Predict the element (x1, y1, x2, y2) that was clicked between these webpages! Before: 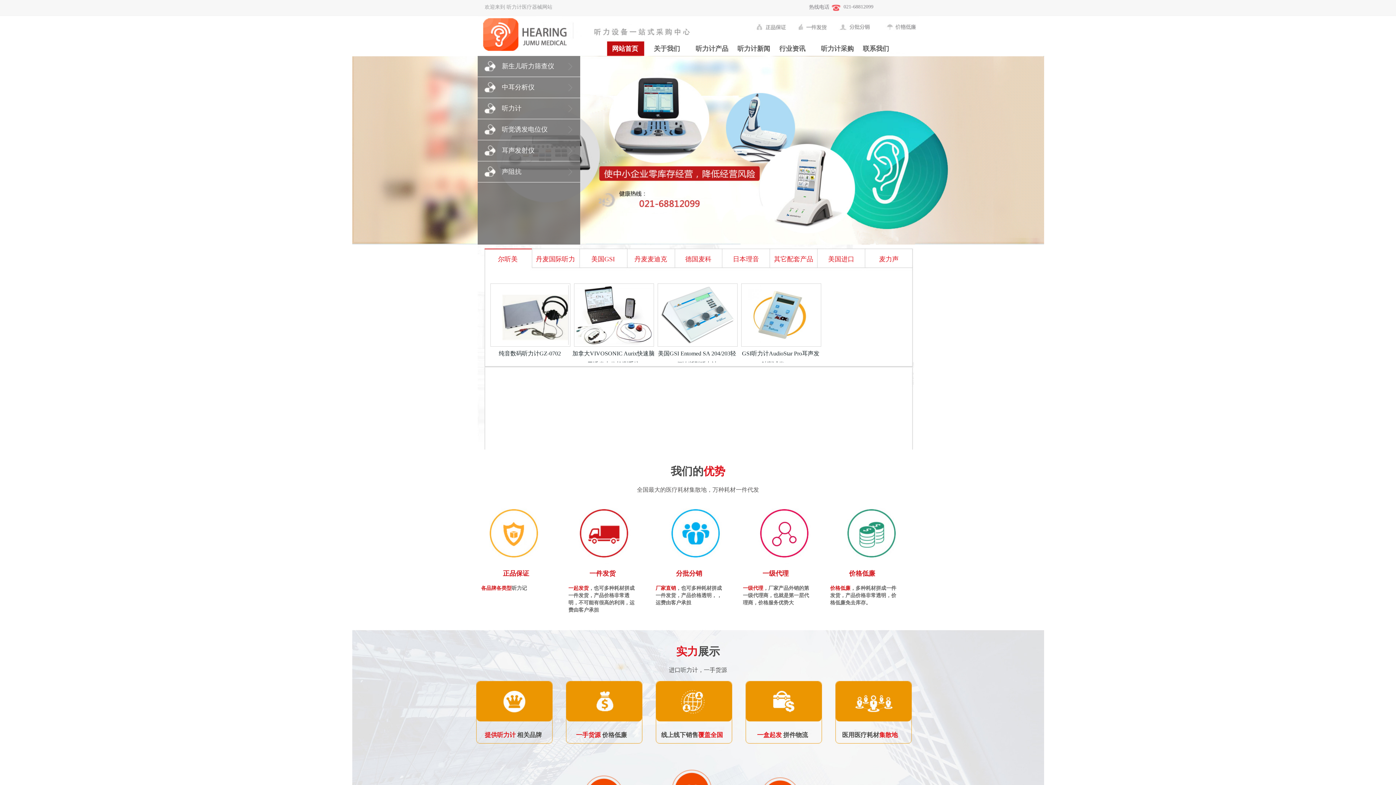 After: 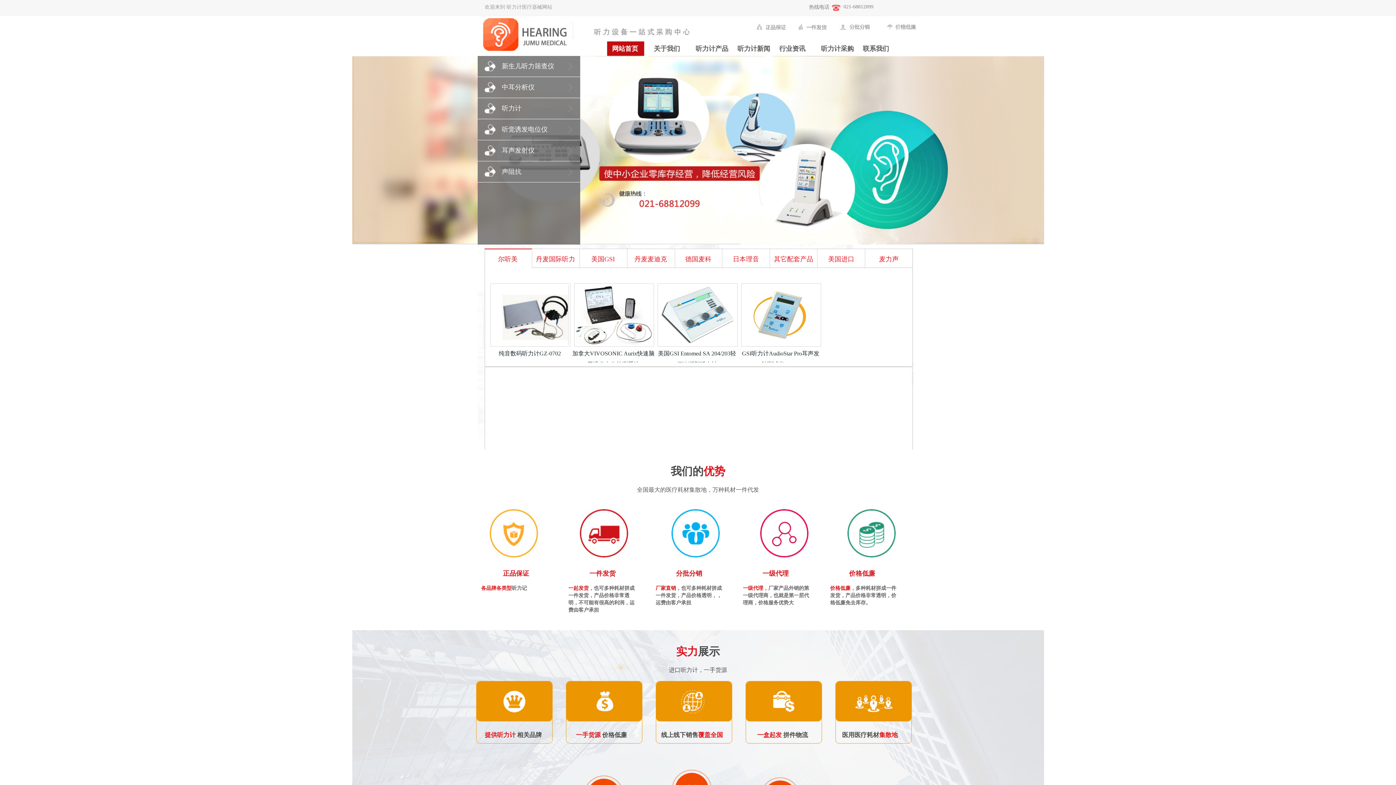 Action: label: 网站首页 bbox: (612, 45, 638, 52)